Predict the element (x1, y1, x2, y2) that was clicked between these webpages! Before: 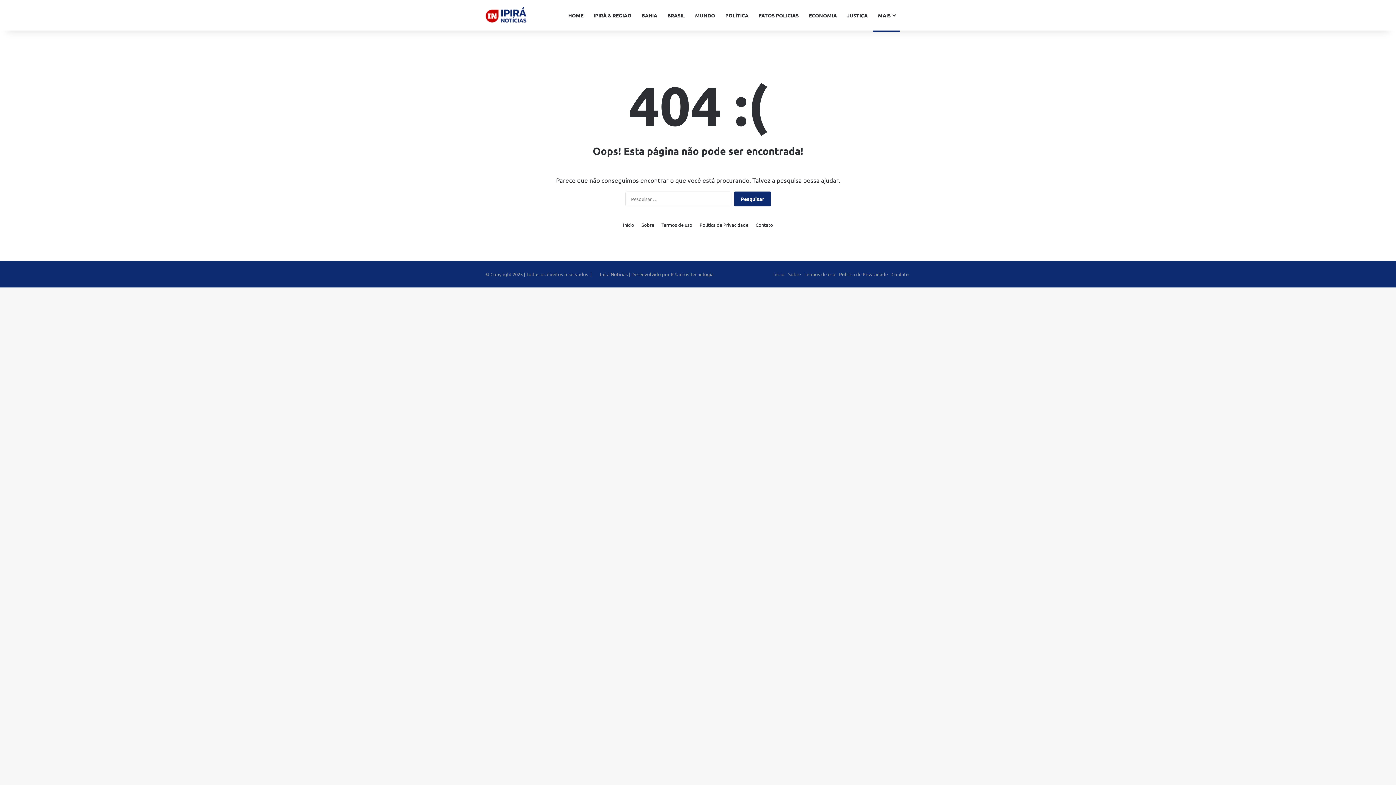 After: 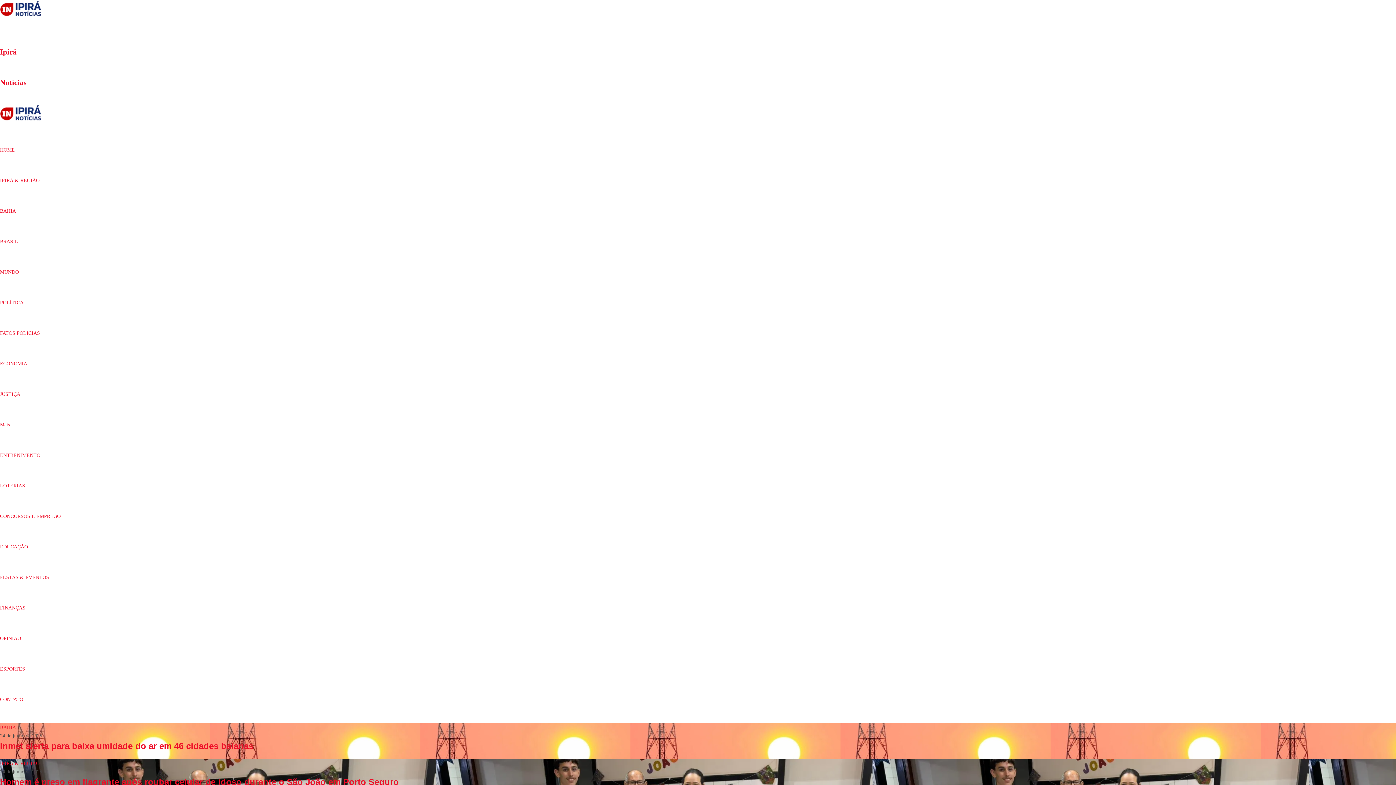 Action: label: Início bbox: (773, 271, 784, 277)